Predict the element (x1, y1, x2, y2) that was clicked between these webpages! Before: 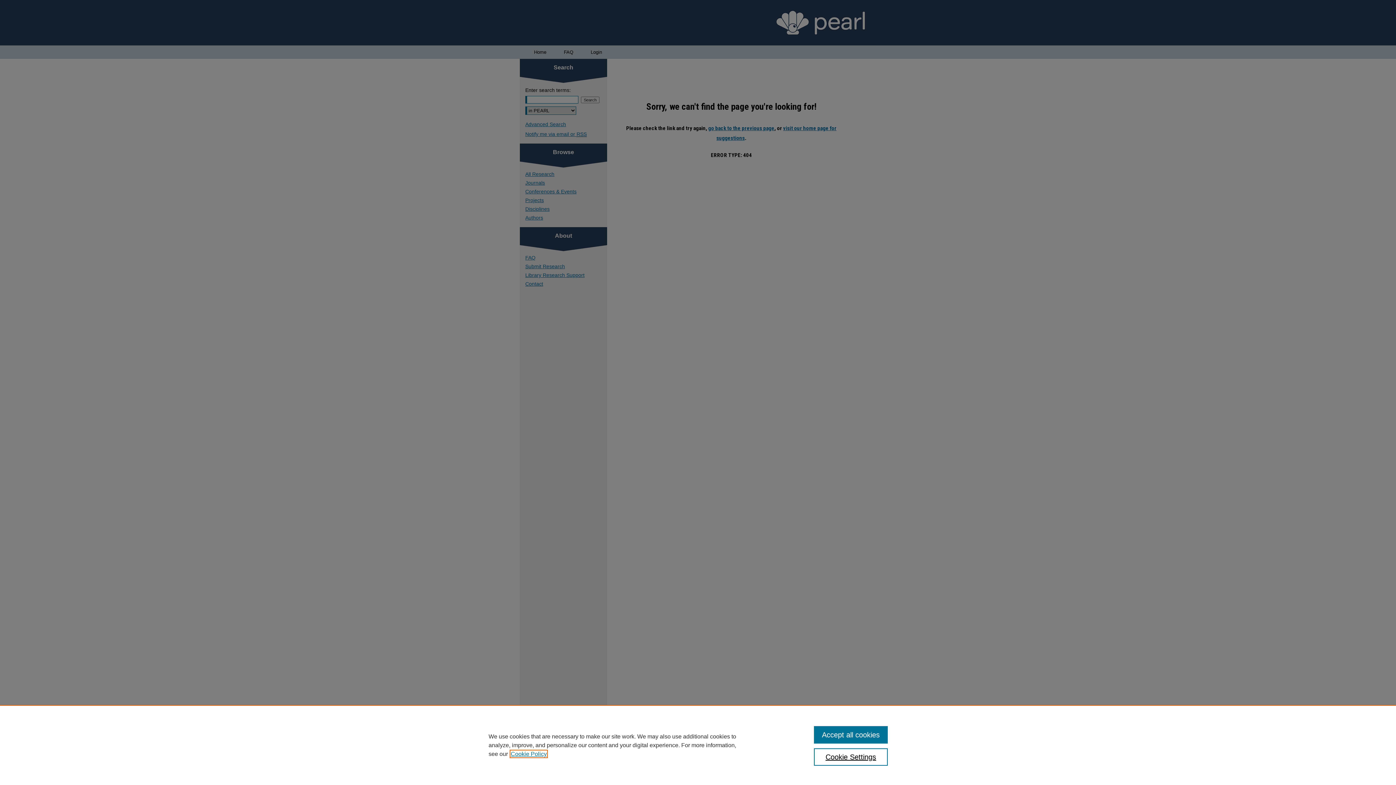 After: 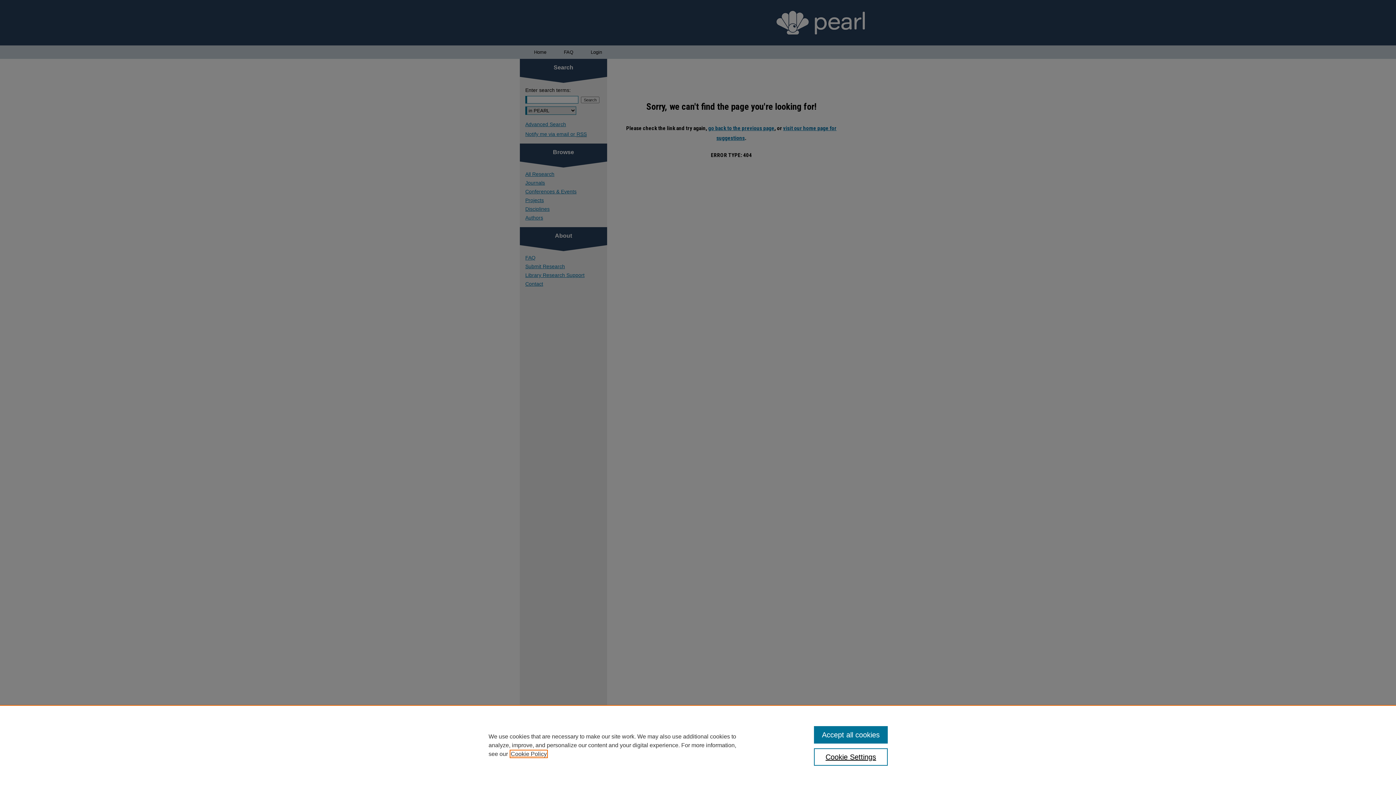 Action: label: , opens in a new tab bbox: (510, 751, 546, 757)